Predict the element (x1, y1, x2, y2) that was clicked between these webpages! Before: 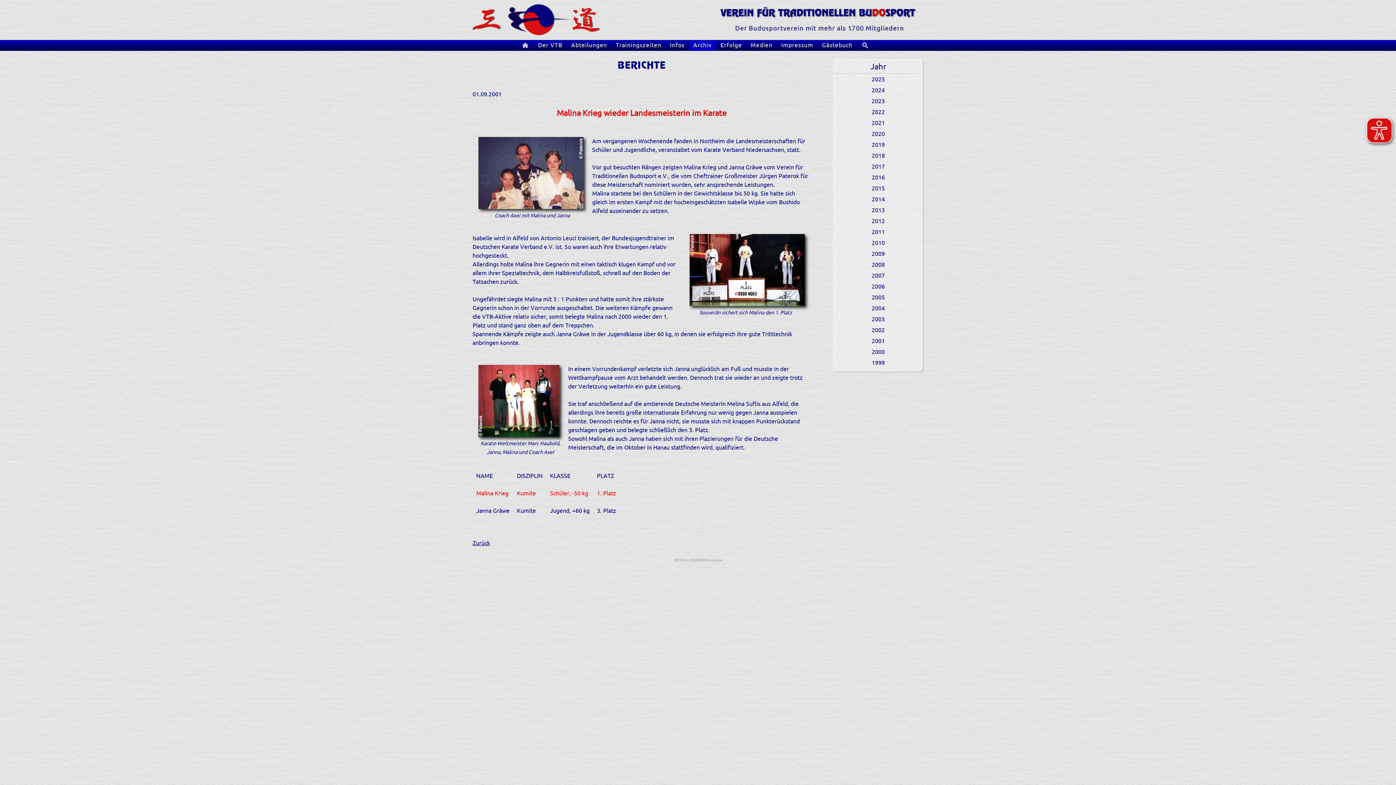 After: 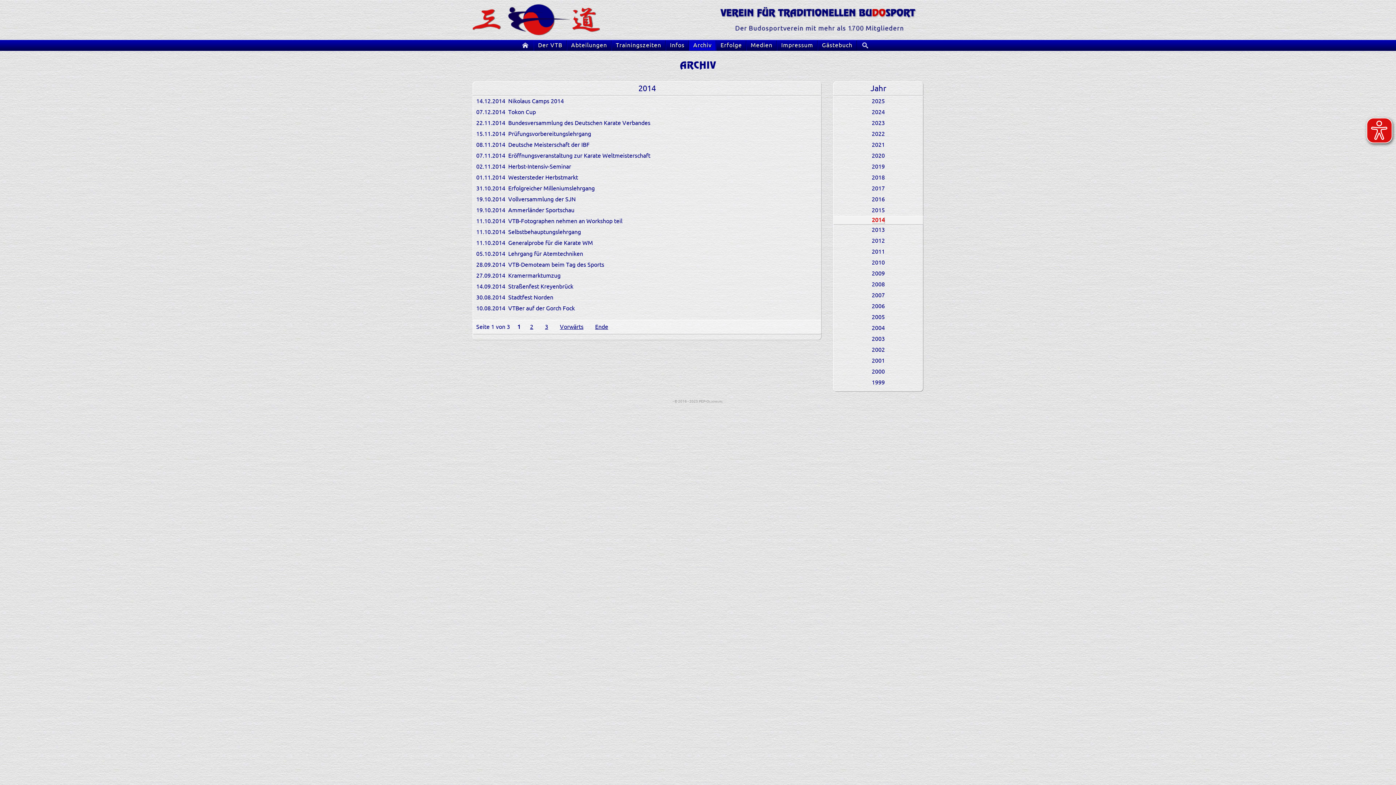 Action: bbox: (833, 194, 923, 205) label: 2014